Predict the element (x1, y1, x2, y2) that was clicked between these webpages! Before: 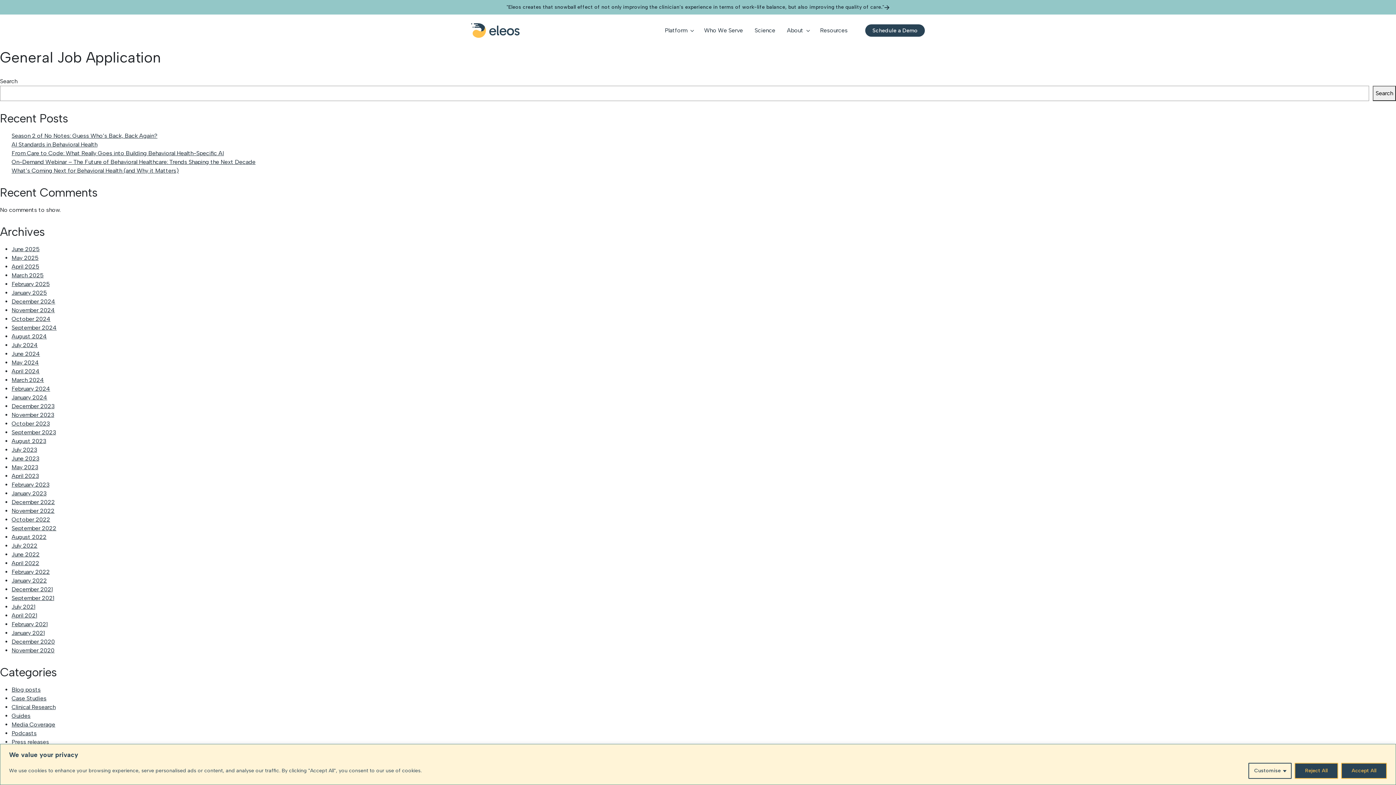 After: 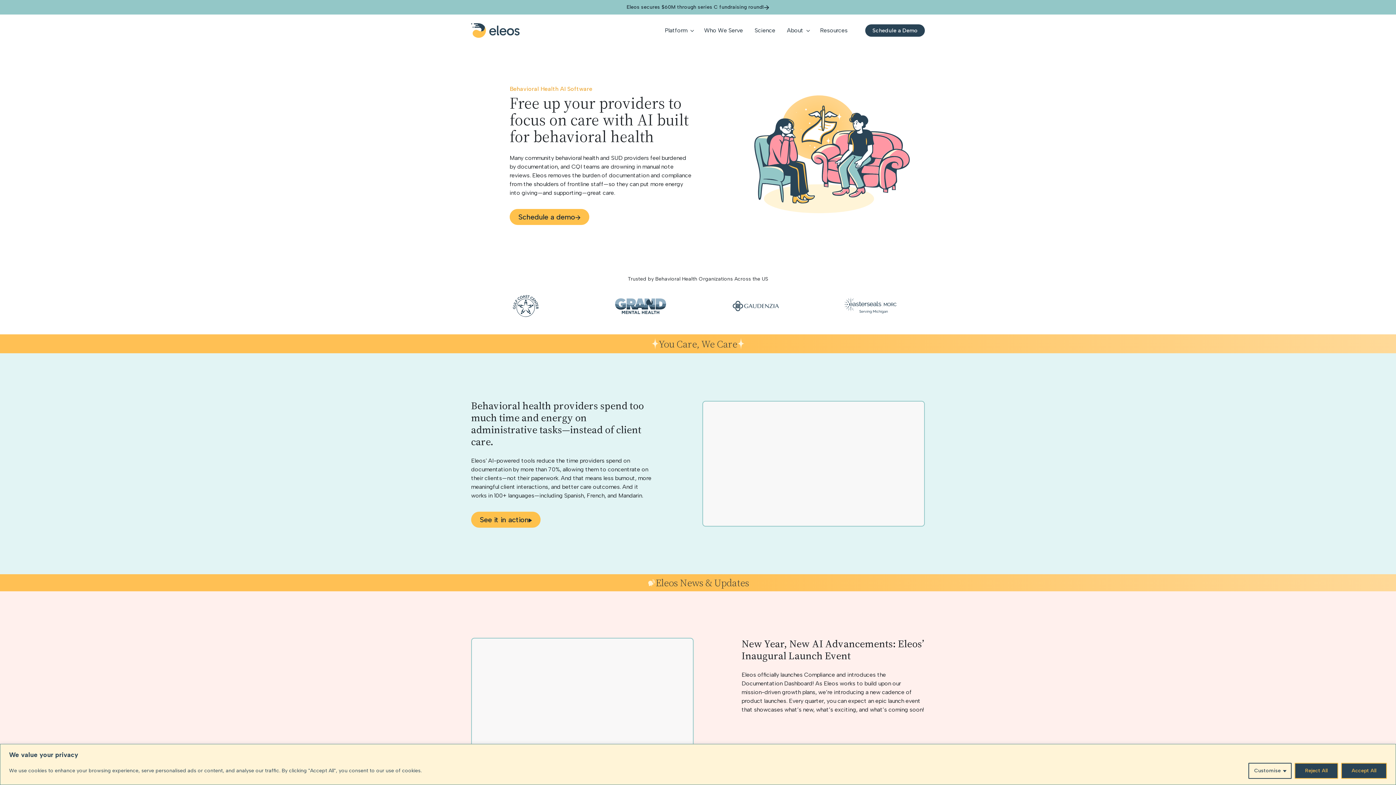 Action: bbox: (11, 533, 46, 540) label: August 2022